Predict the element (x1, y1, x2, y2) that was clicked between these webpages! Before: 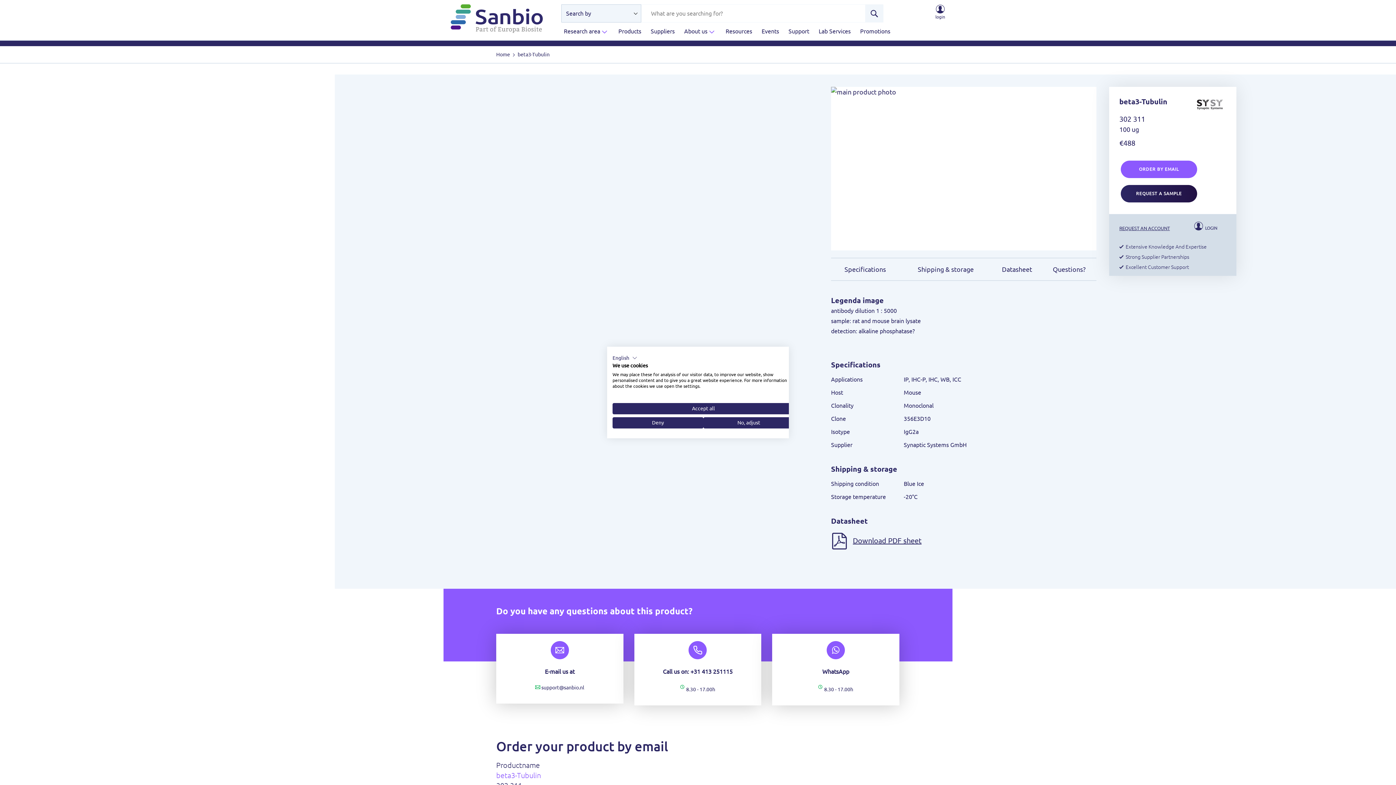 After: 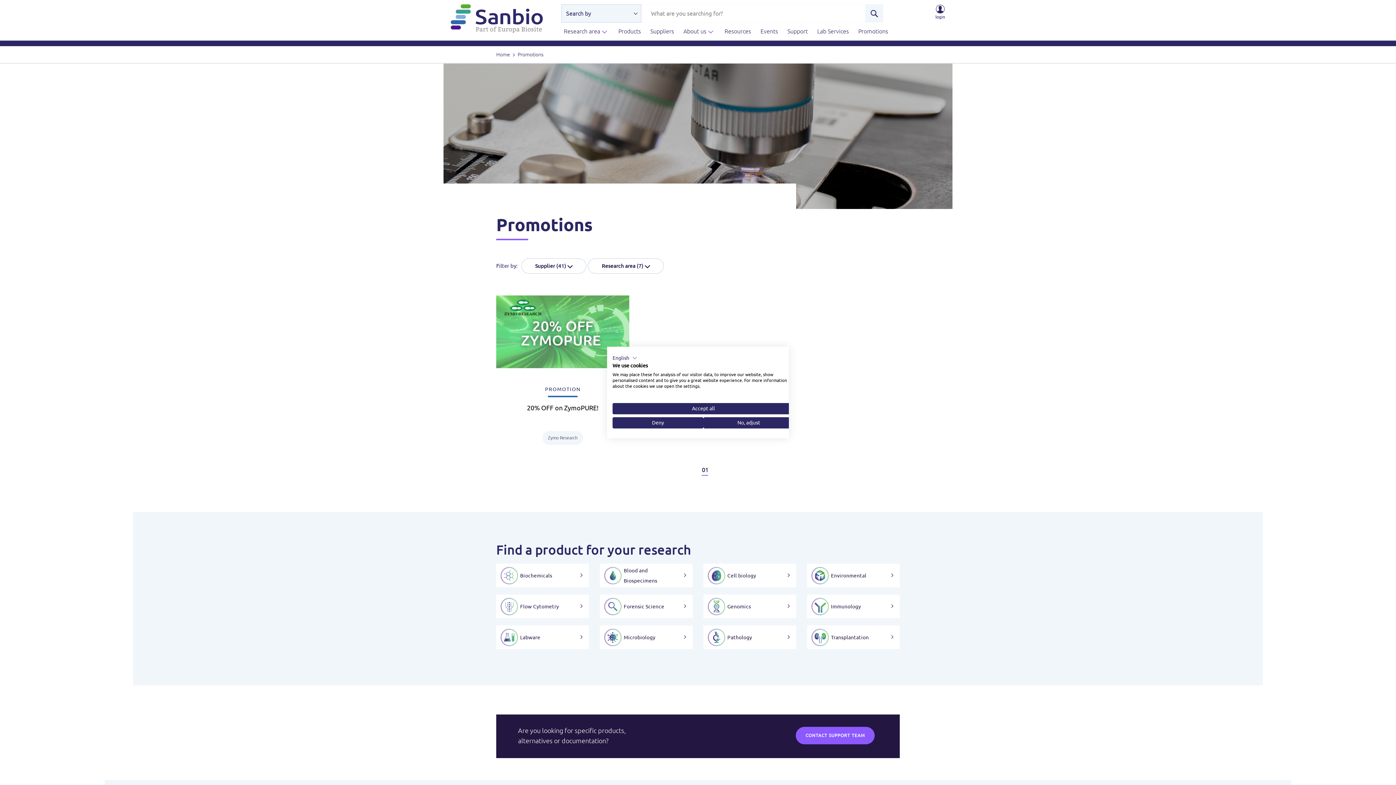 Action: bbox: (856, 22, 890, 40) label: Promotions